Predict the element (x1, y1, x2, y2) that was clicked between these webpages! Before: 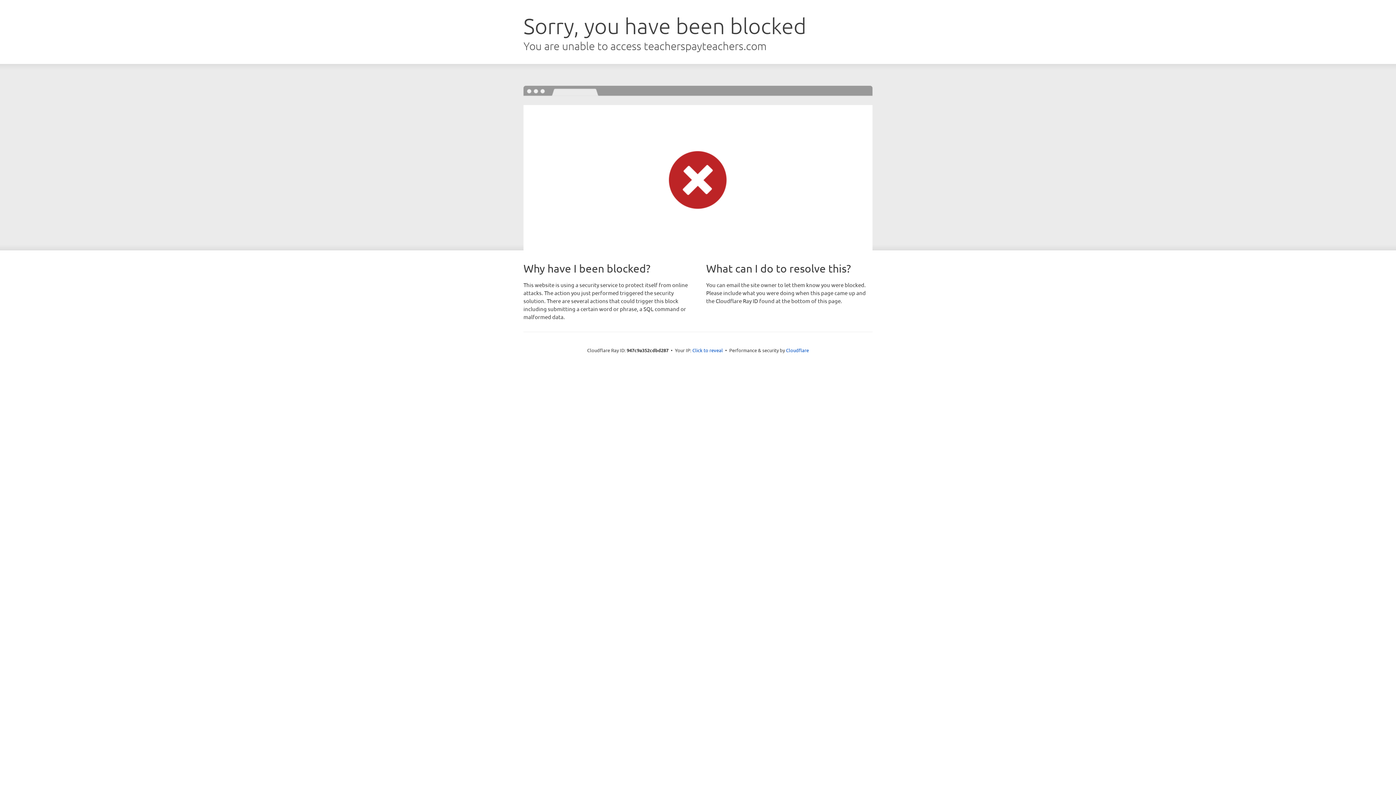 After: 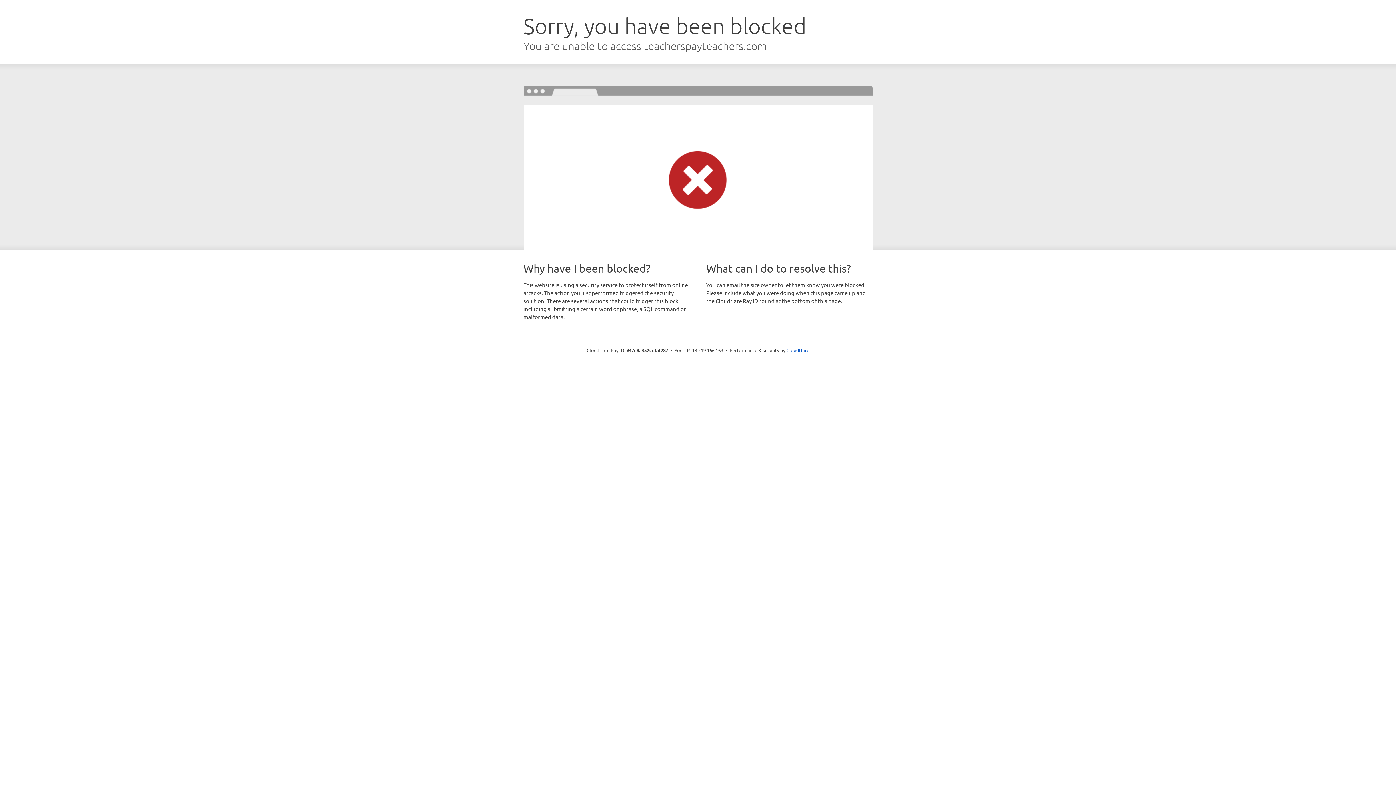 Action: label: Click to reveal bbox: (692, 346, 723, 353)